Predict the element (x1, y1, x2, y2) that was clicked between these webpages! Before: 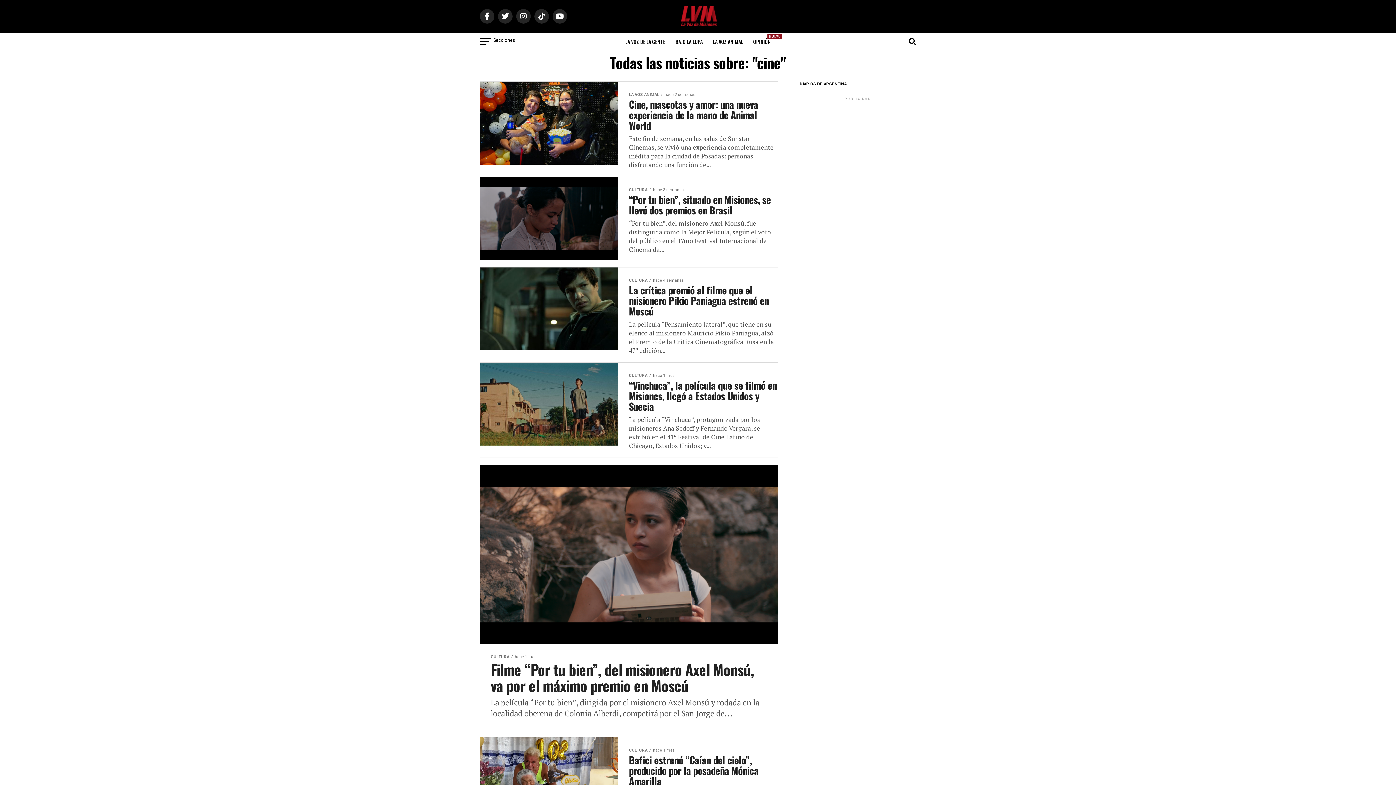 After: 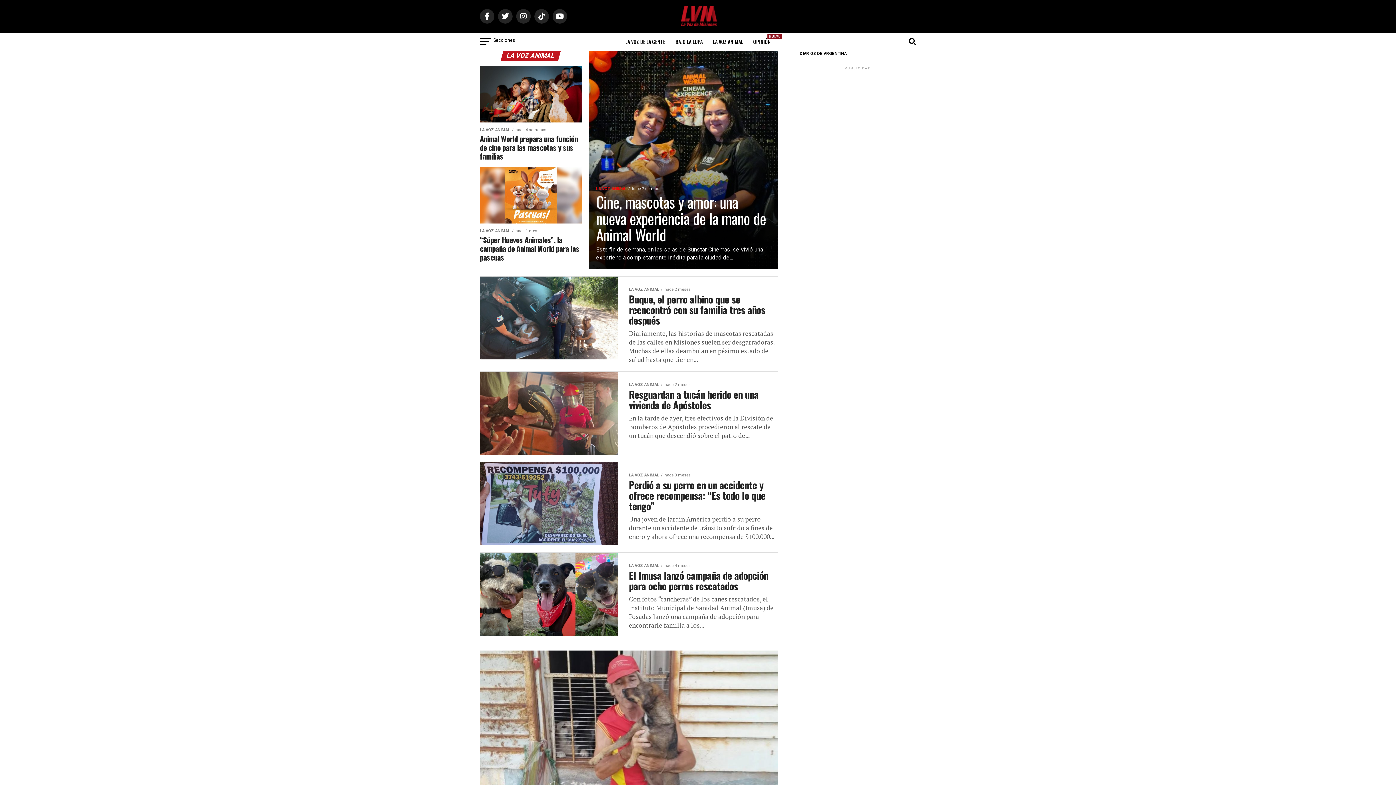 Action: label: LA VOZ ANIMAL bbox: (708, 32, 747, 50)